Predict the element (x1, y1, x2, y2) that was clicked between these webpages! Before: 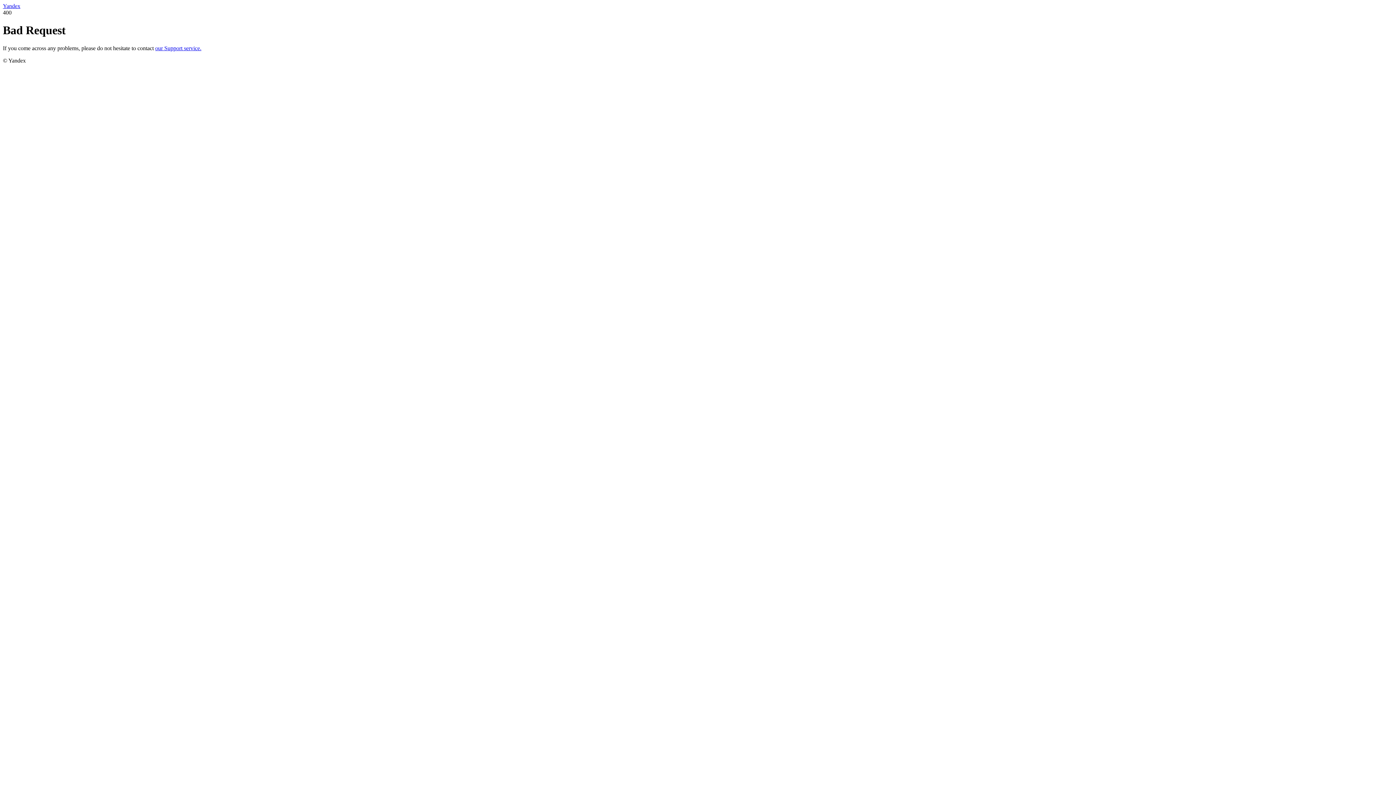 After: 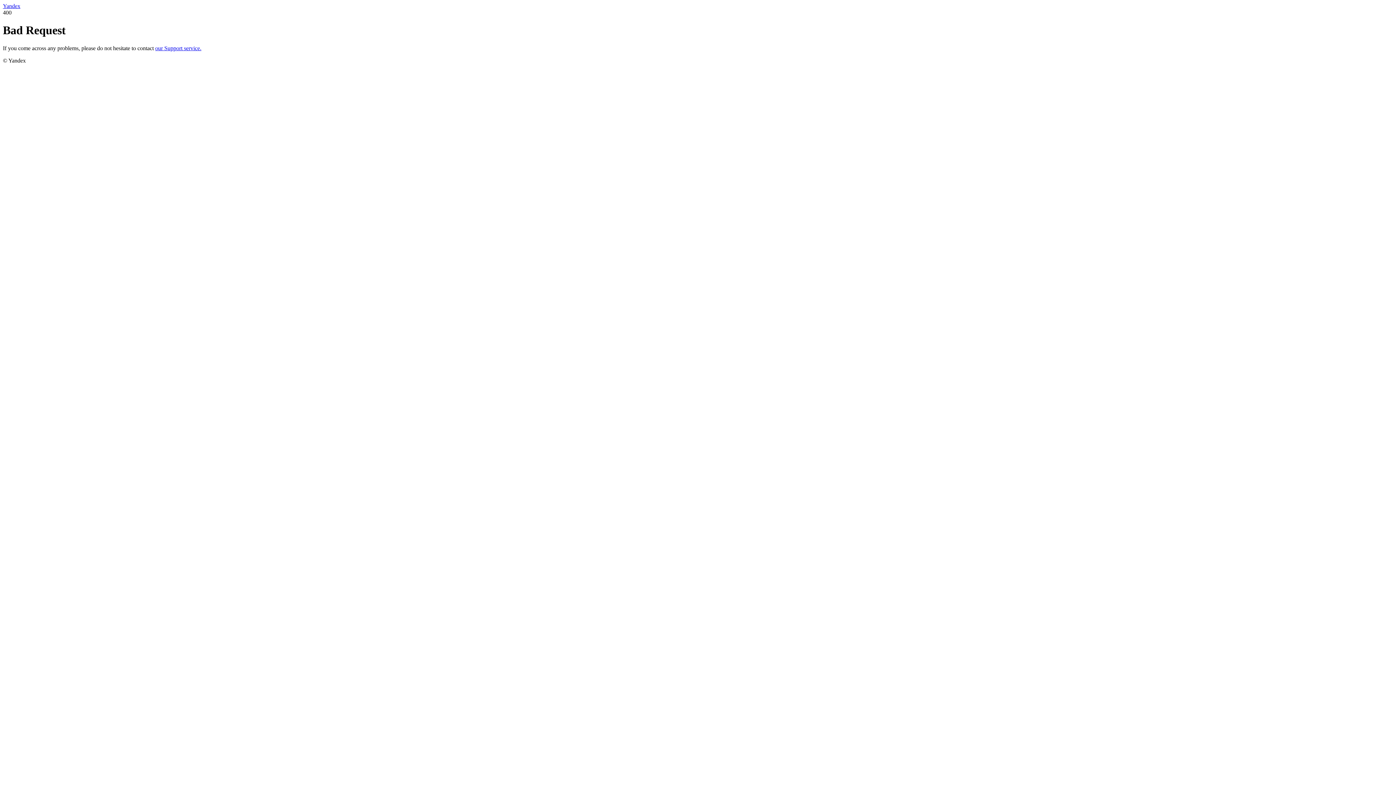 Action: bbox: (2, 2, 20, 9) label: Yandex